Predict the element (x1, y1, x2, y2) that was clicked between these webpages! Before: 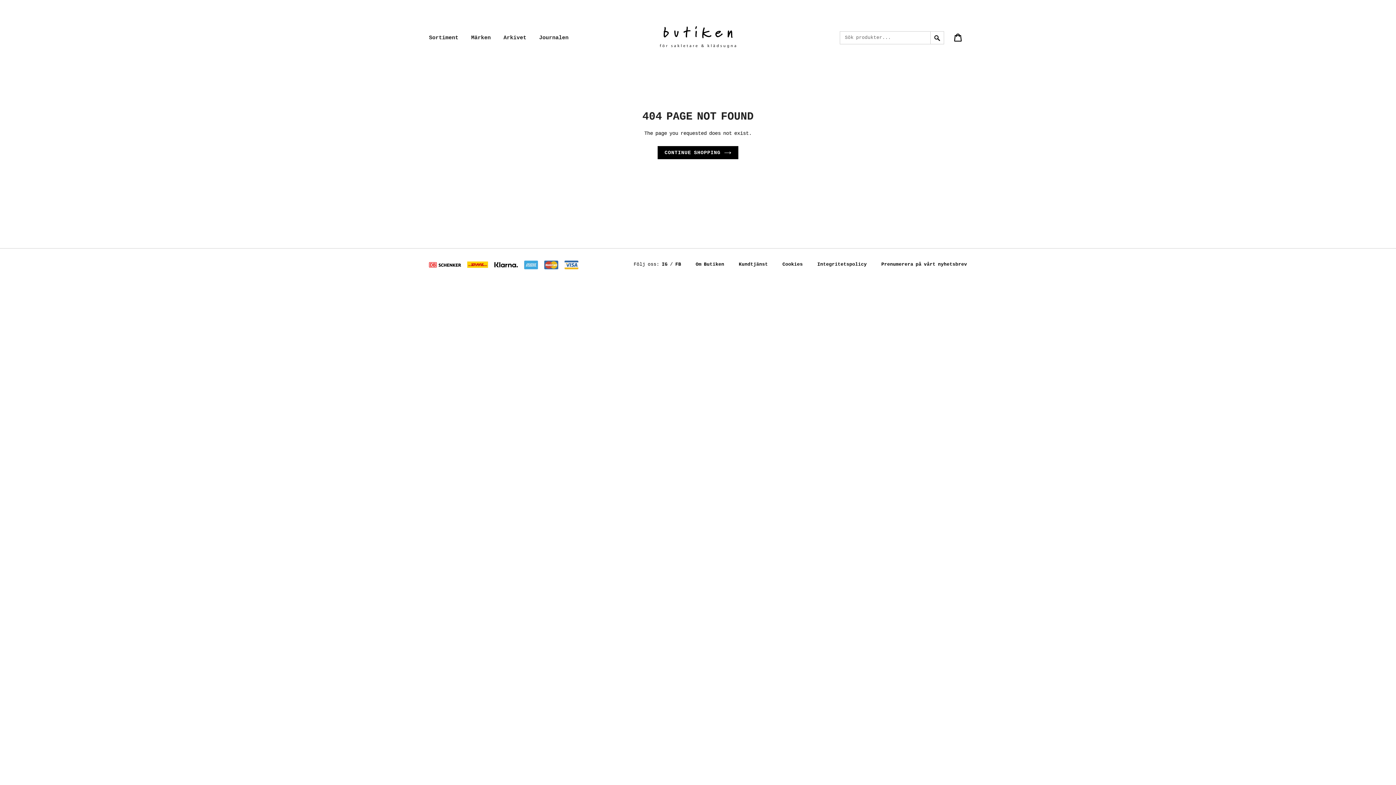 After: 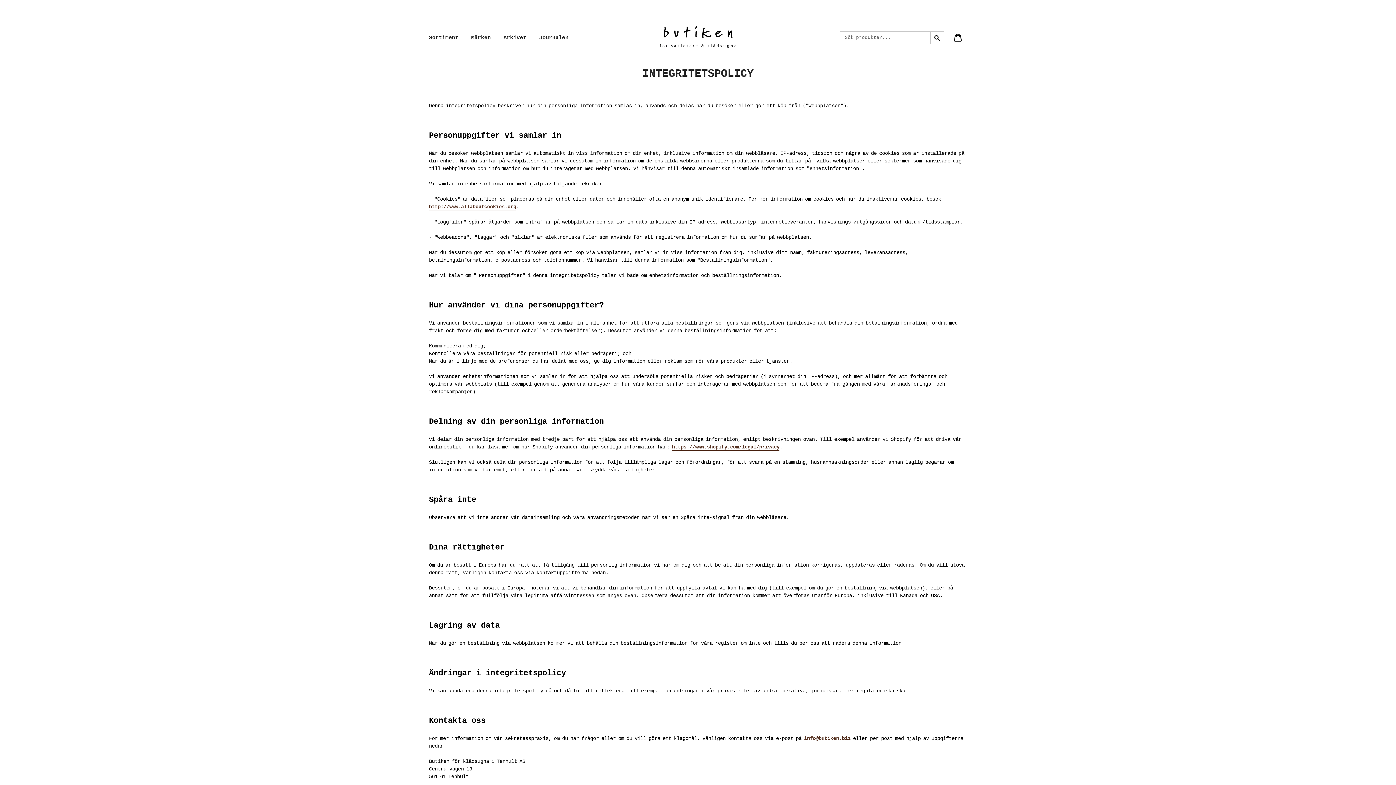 Action: label: Integritetspolicy bbox: (817, 260, 866, 269)